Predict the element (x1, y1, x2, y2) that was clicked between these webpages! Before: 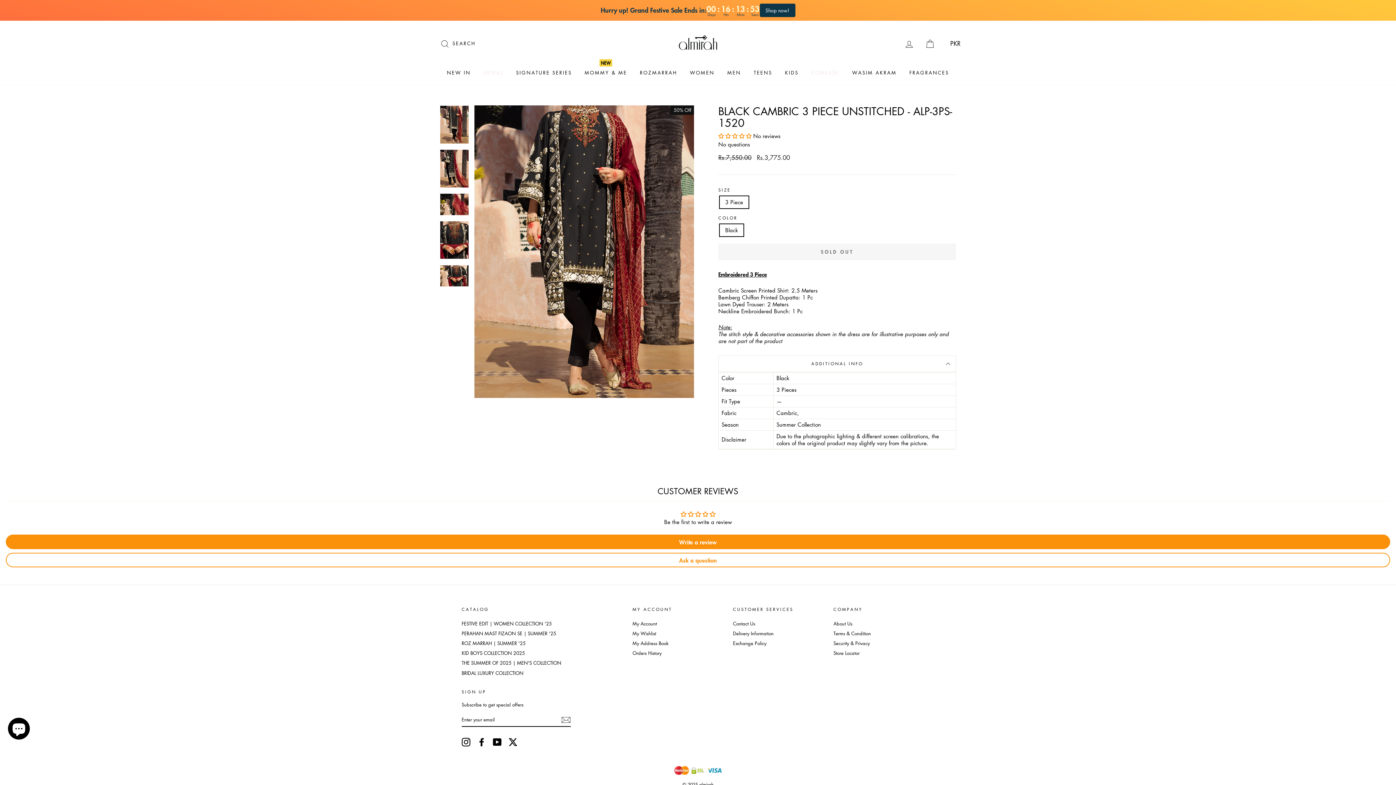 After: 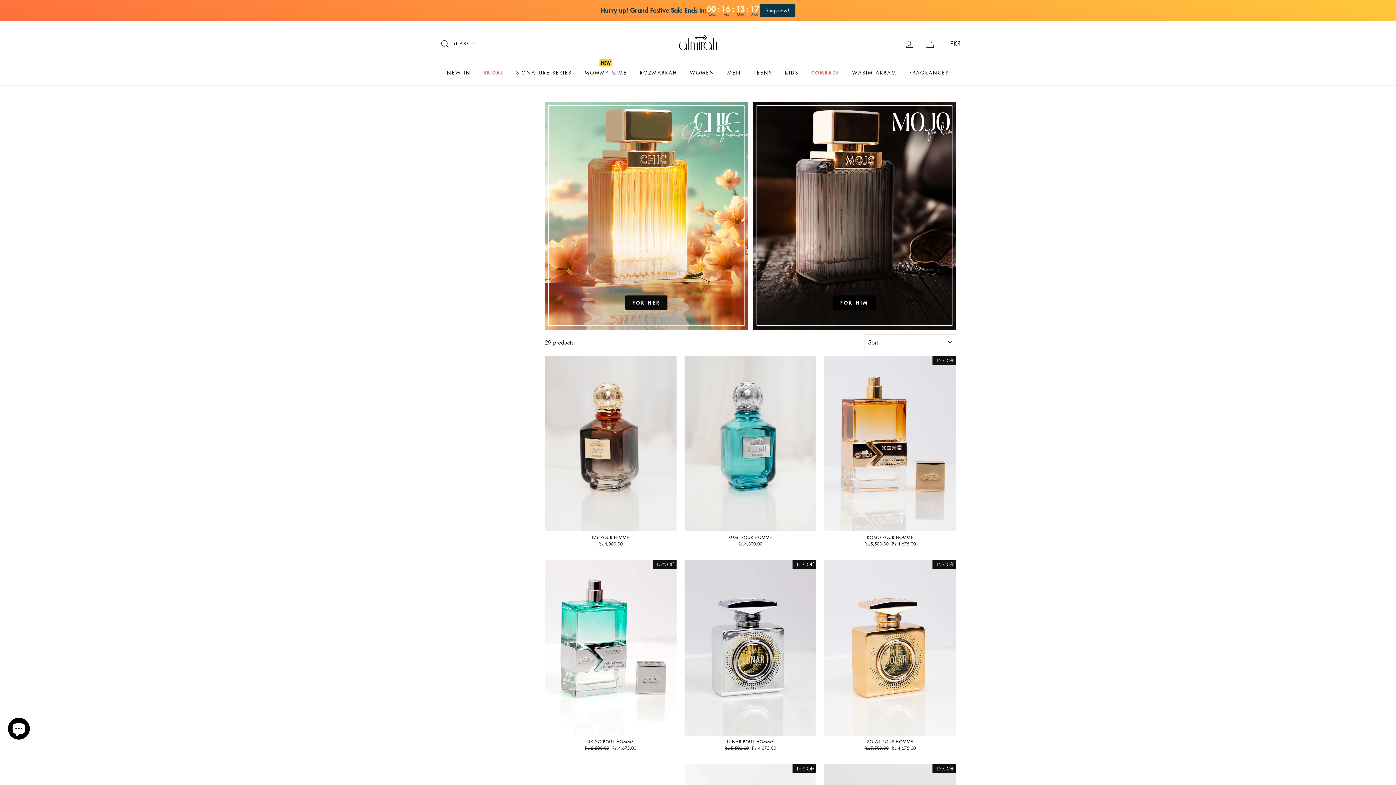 Action: bbox: (904, 66, 954, 78) label: FRAGRANCES